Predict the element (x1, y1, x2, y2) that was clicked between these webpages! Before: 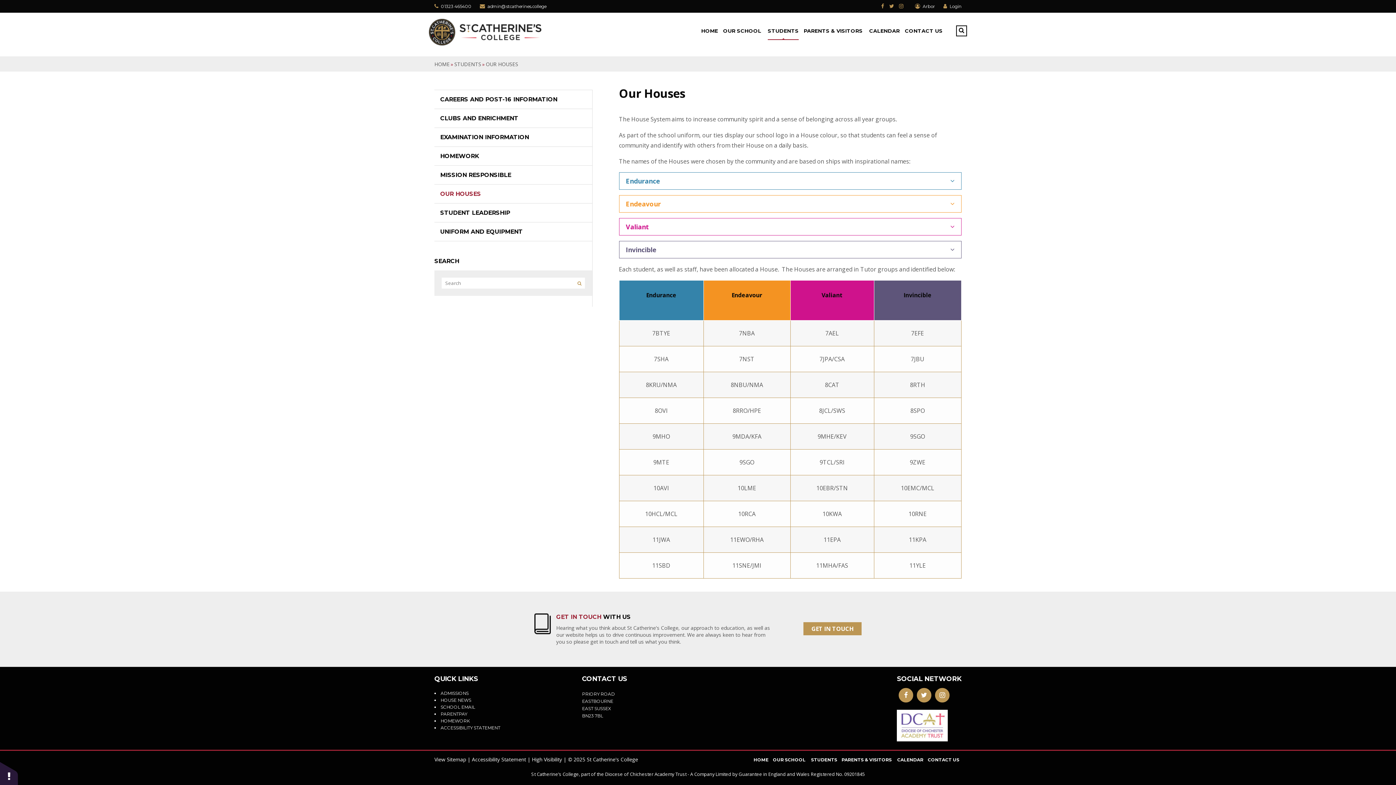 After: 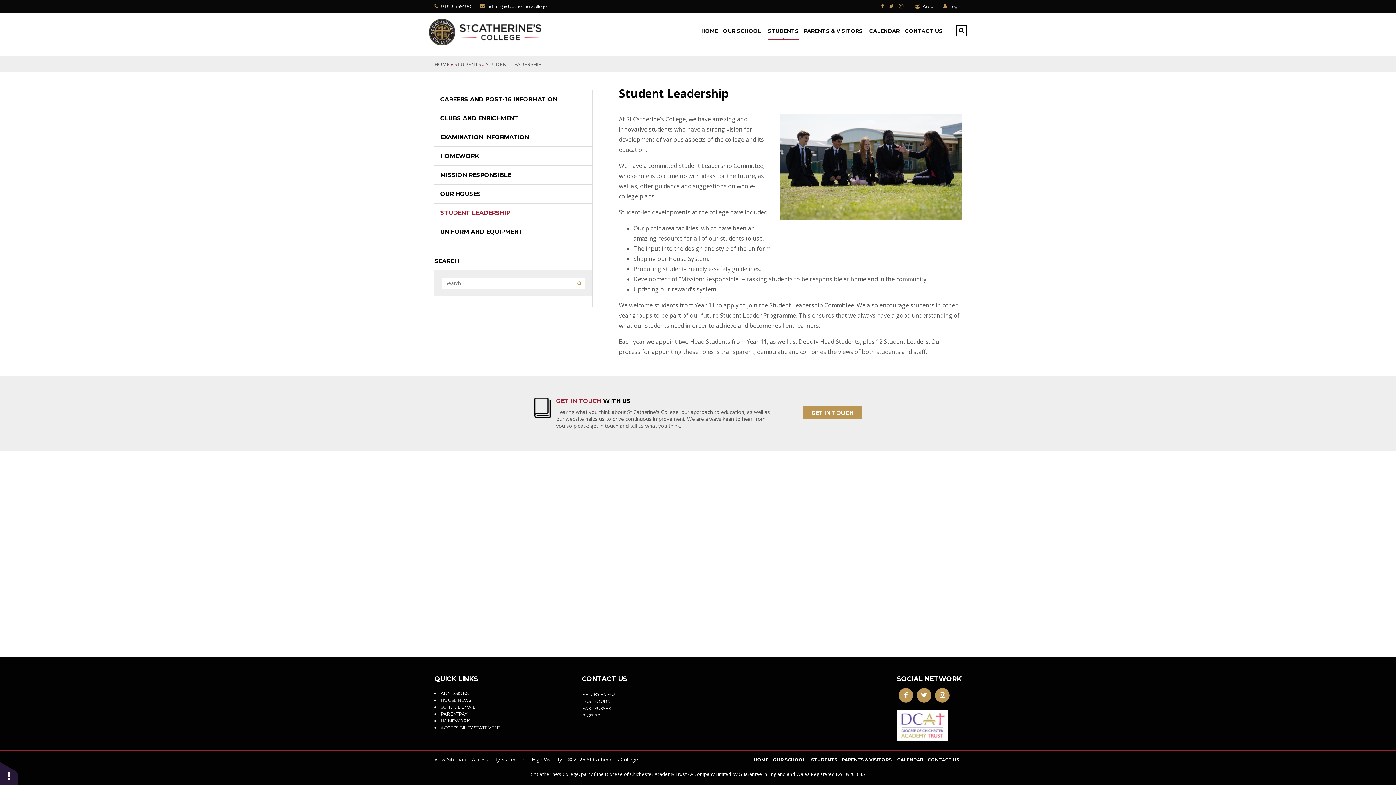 Action: label: STUDENT LEADERSHIP bbox: (434, 203, 592, 222)